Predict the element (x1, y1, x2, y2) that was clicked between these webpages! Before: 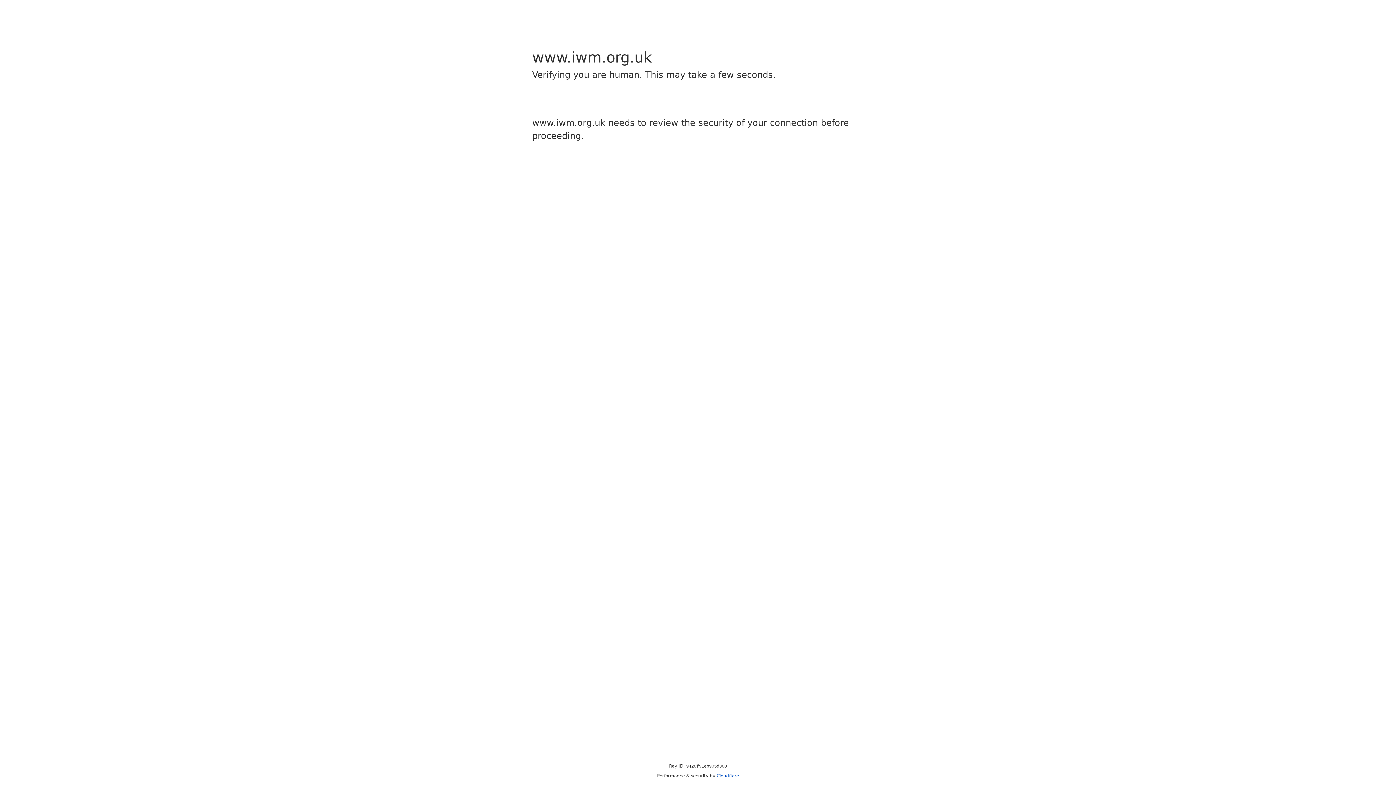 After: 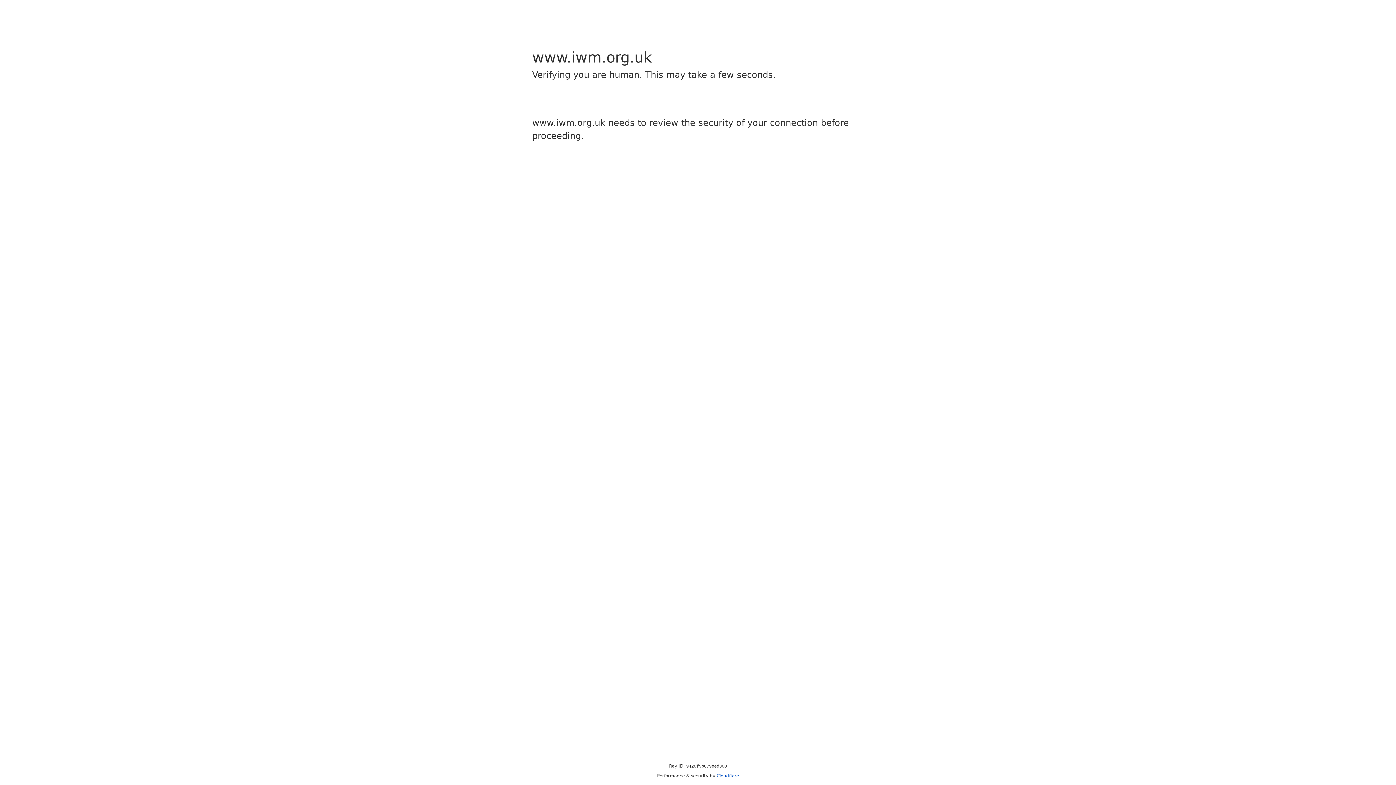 Action: label: Cloudflare bbox: (716, 773, 739, 778)